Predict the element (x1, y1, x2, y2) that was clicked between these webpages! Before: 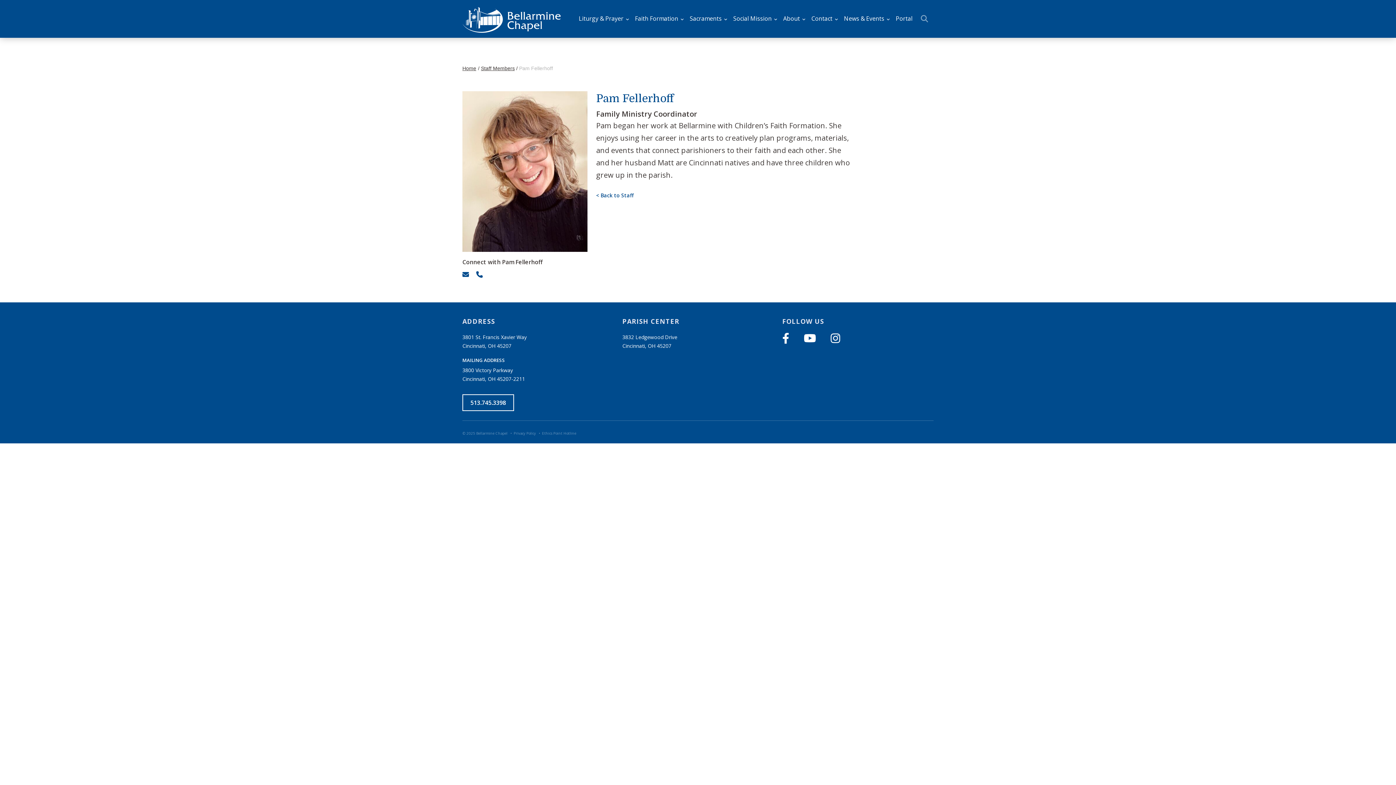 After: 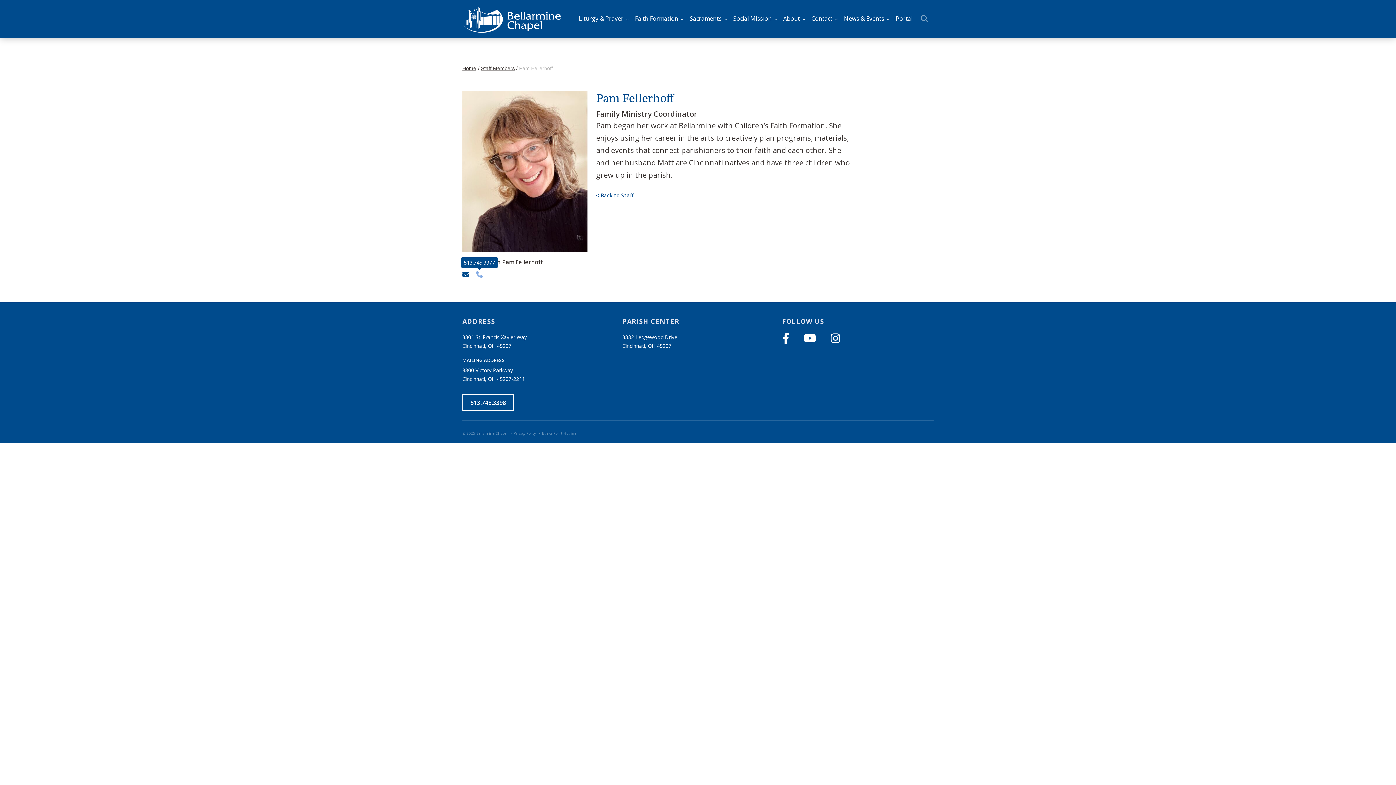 Action: label: 513.745.3377 bbox: (476, 270, 482, 278)